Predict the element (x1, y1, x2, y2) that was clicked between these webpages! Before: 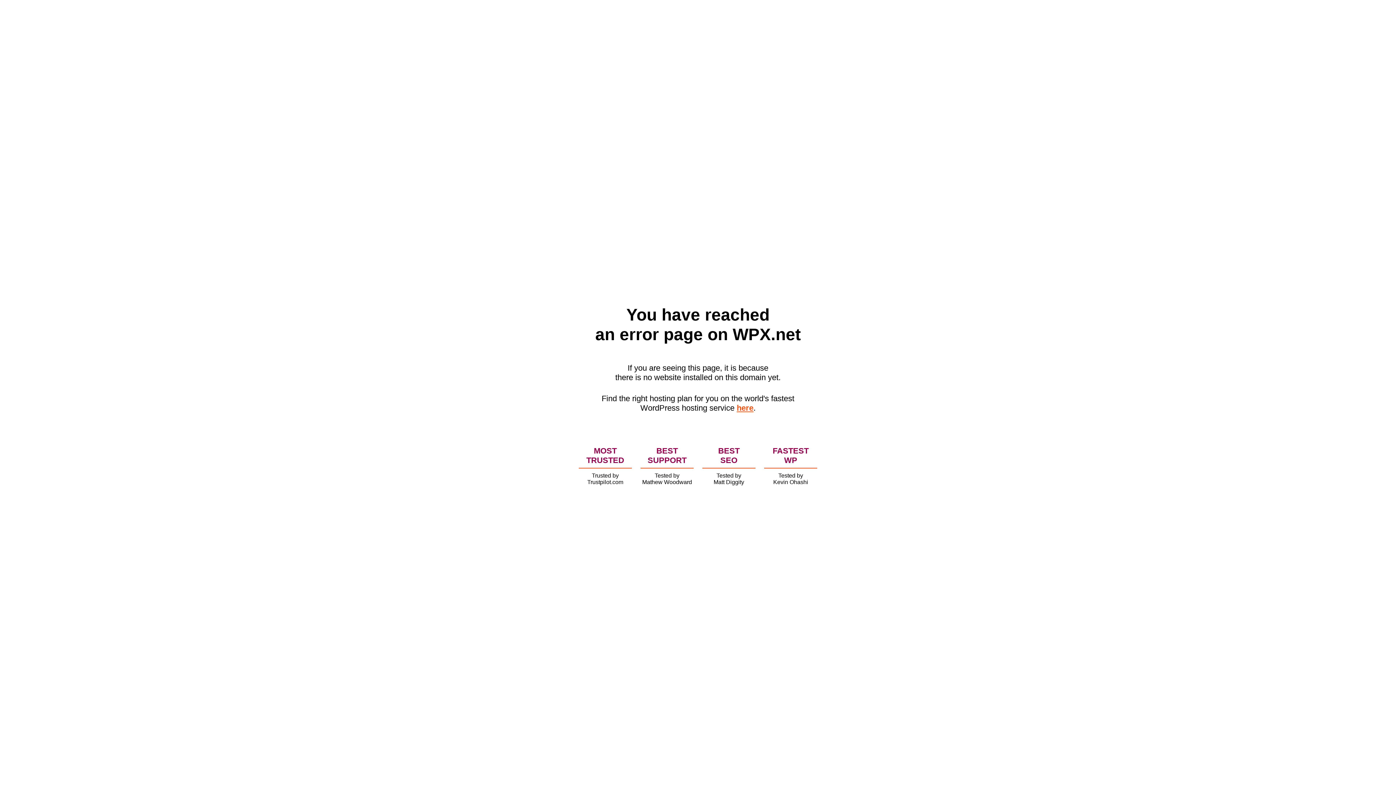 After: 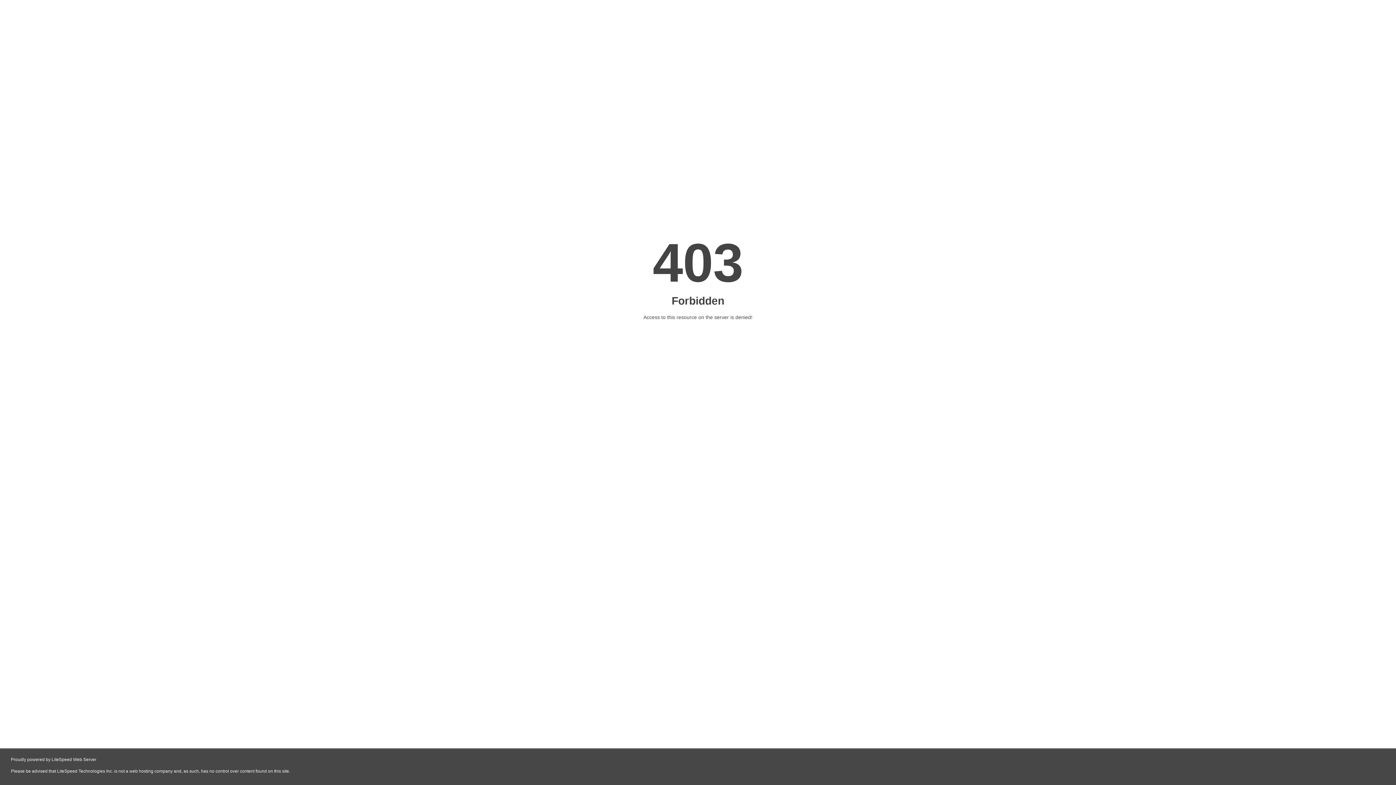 Action: bbox: (736, 403, 753, 412) label: here